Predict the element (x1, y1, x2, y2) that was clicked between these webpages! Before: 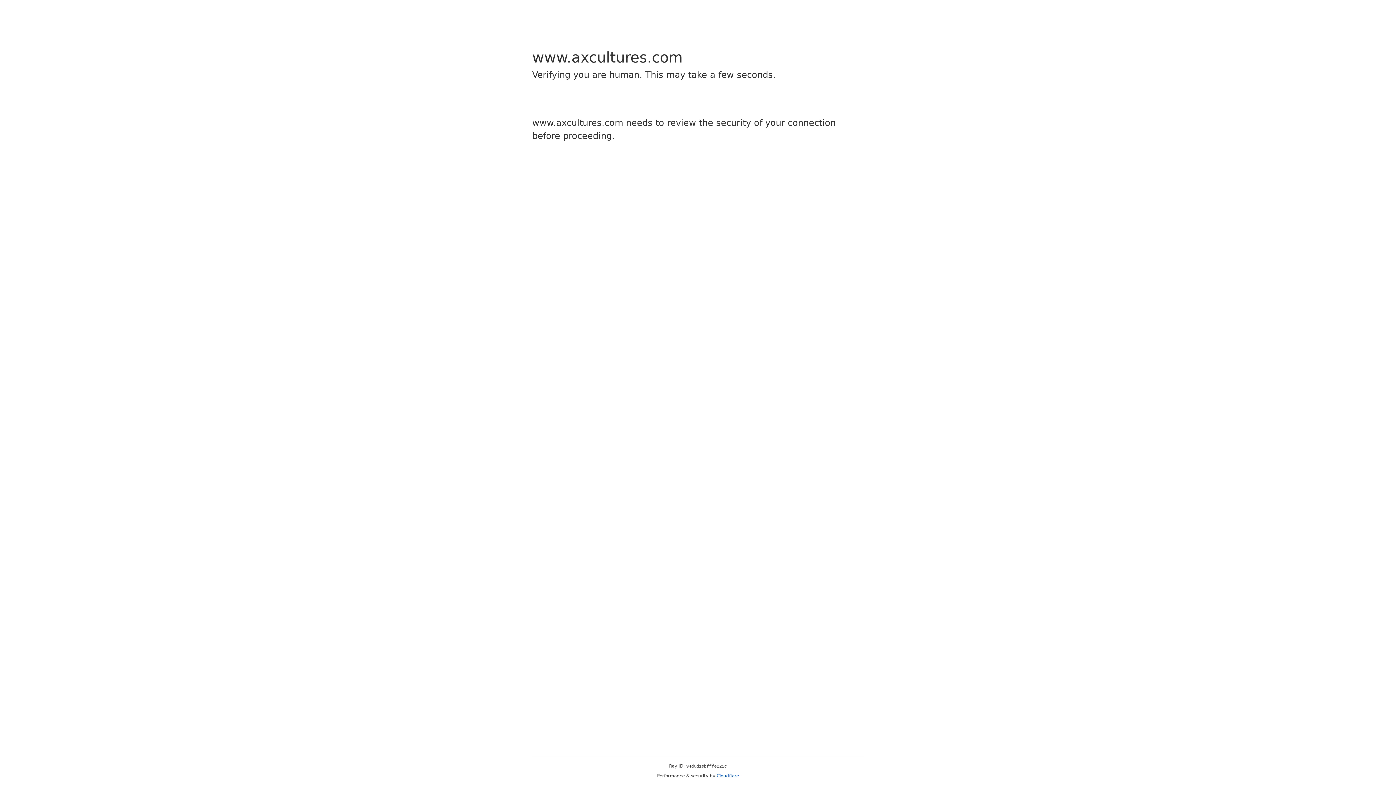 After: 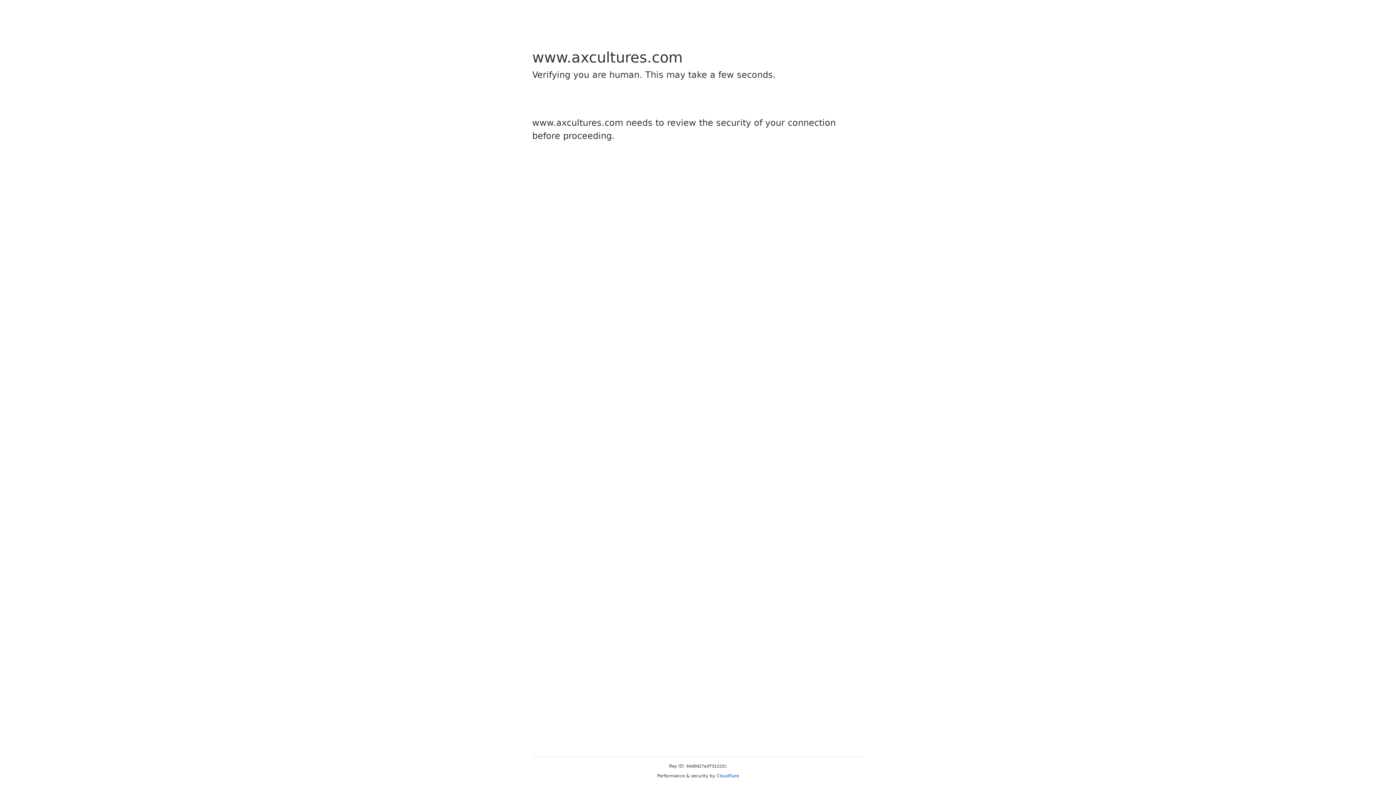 Action: bbox: (716, 773, 739, 778) label: Cloudflare